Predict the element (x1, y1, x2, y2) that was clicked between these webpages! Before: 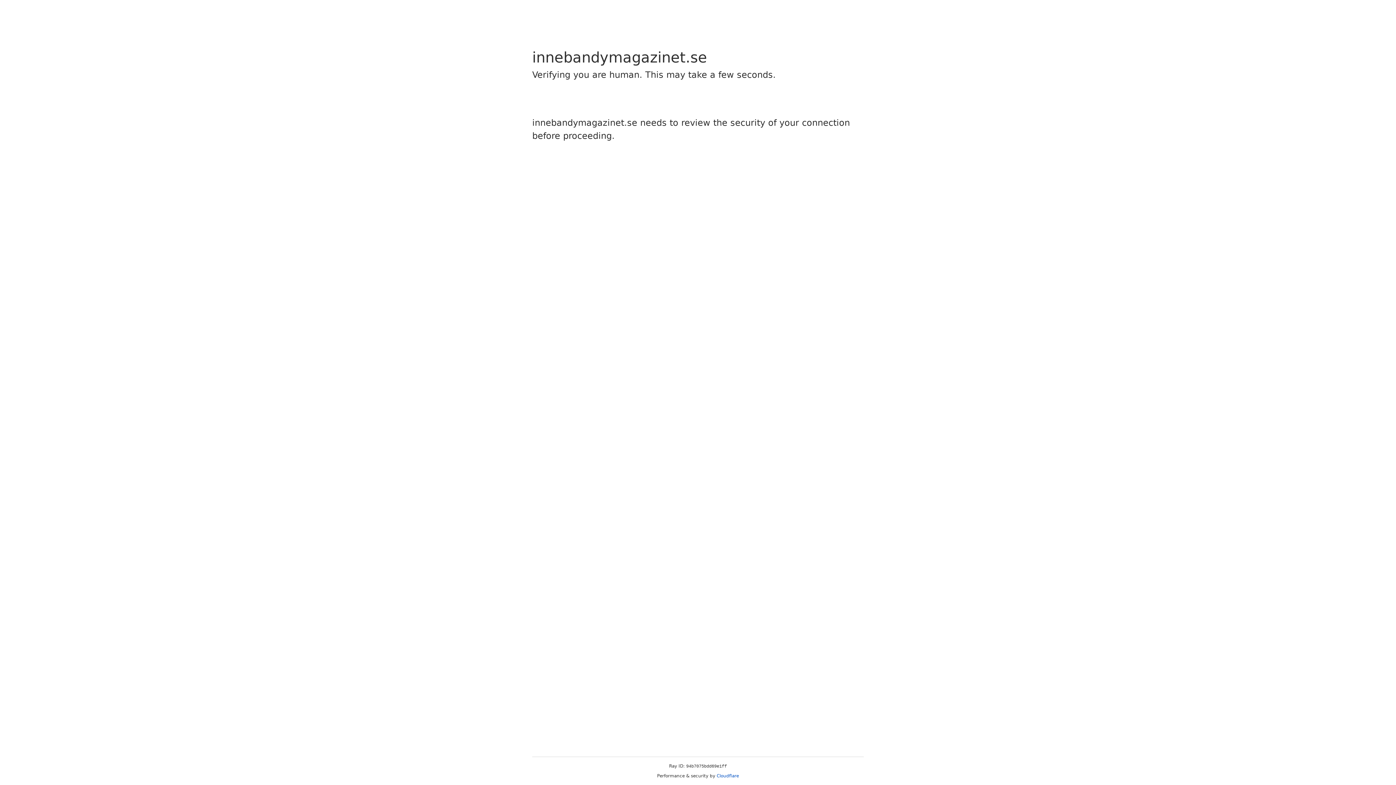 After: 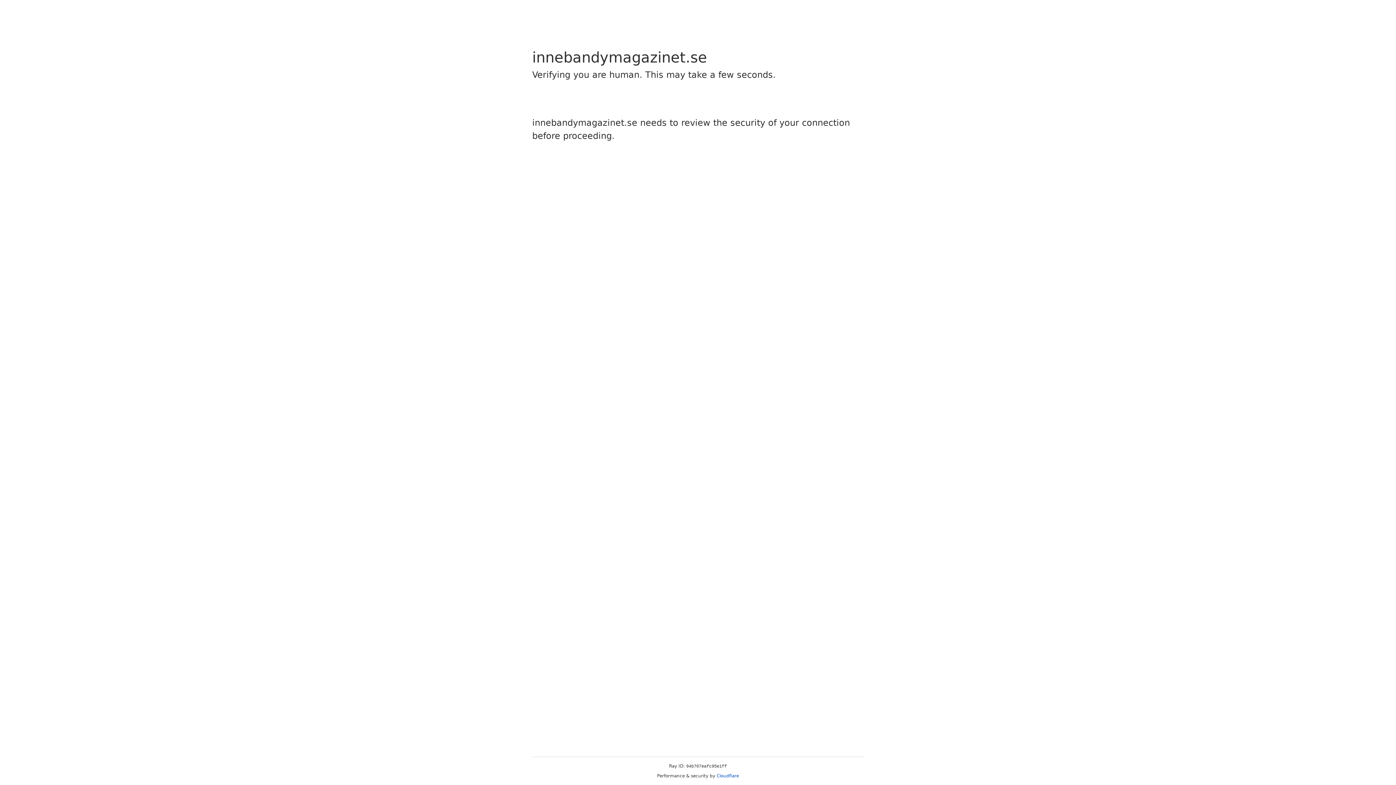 Action: label: Cloudflare bbox: (716, 773, 739, 778)